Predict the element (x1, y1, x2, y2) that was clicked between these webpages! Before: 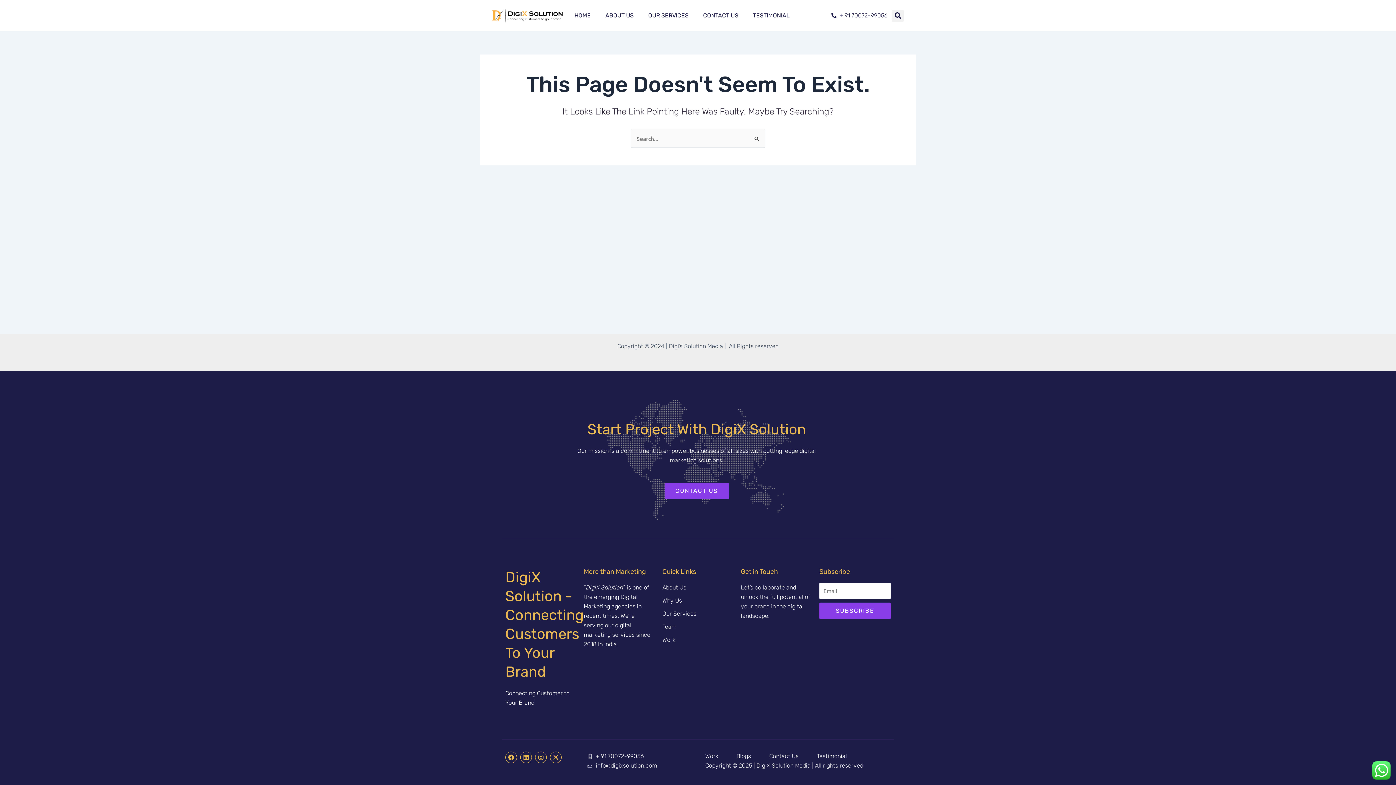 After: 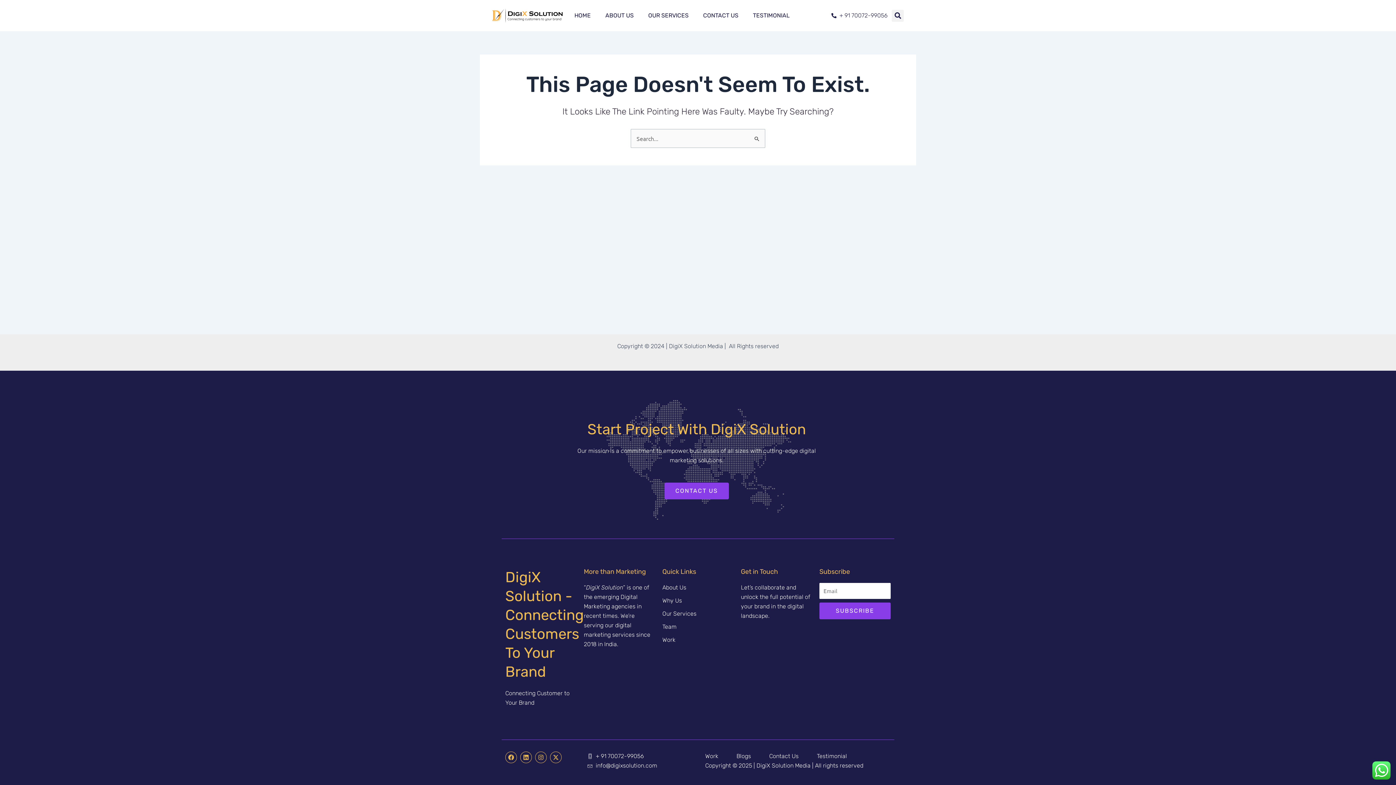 Action: label: + 91 70072-99056 bbox: (831, 10, 887, 20)